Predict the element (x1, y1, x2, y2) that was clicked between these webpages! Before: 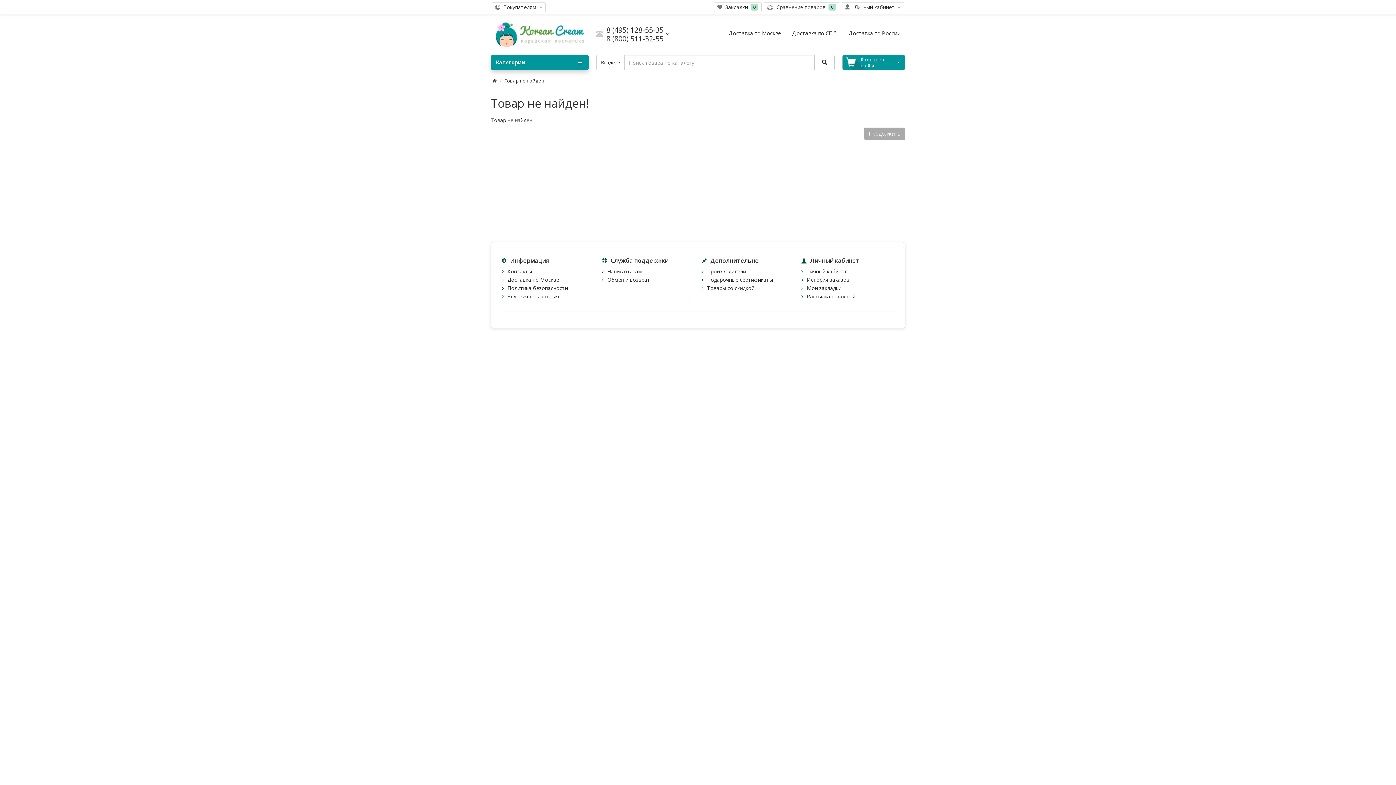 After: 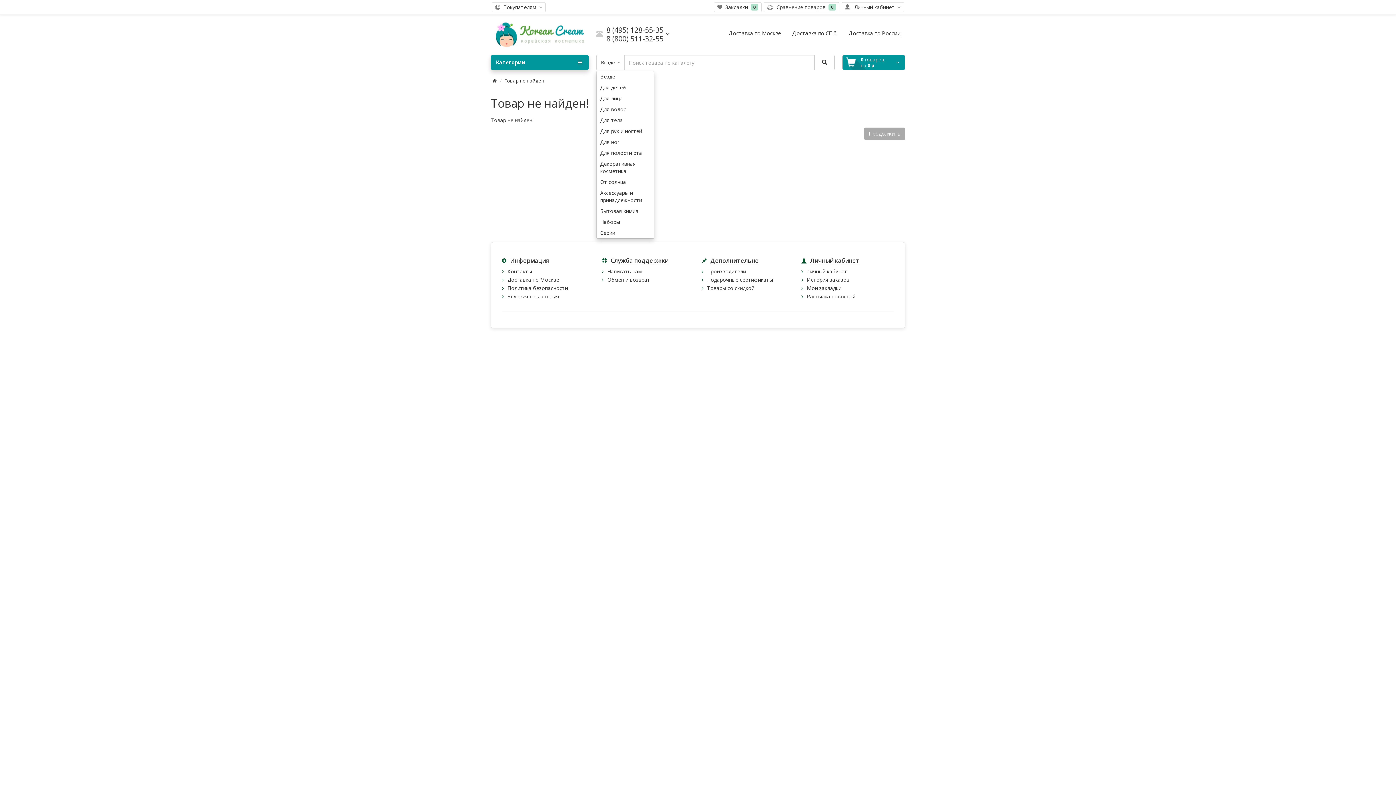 Action: bbox: (596, 54, 624, 70) label: Везде  